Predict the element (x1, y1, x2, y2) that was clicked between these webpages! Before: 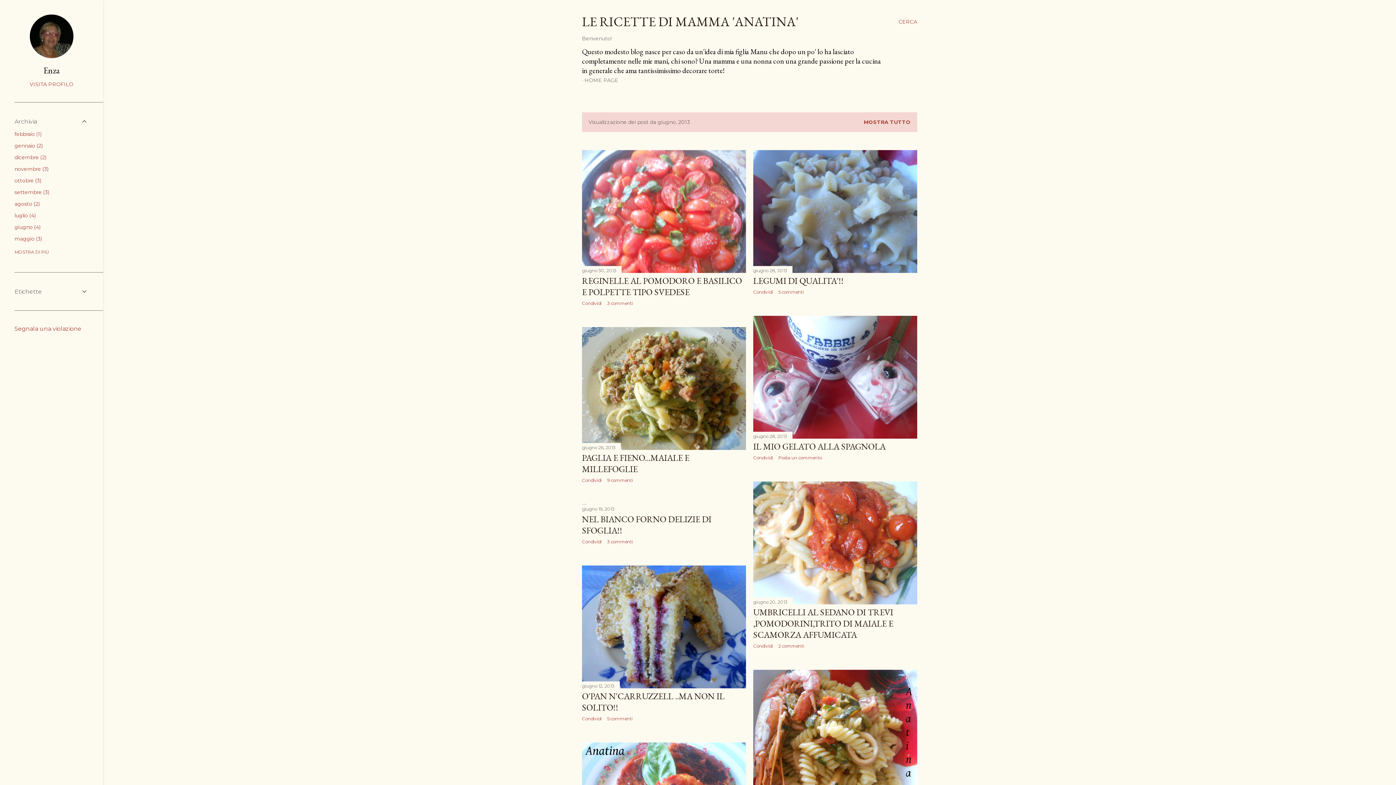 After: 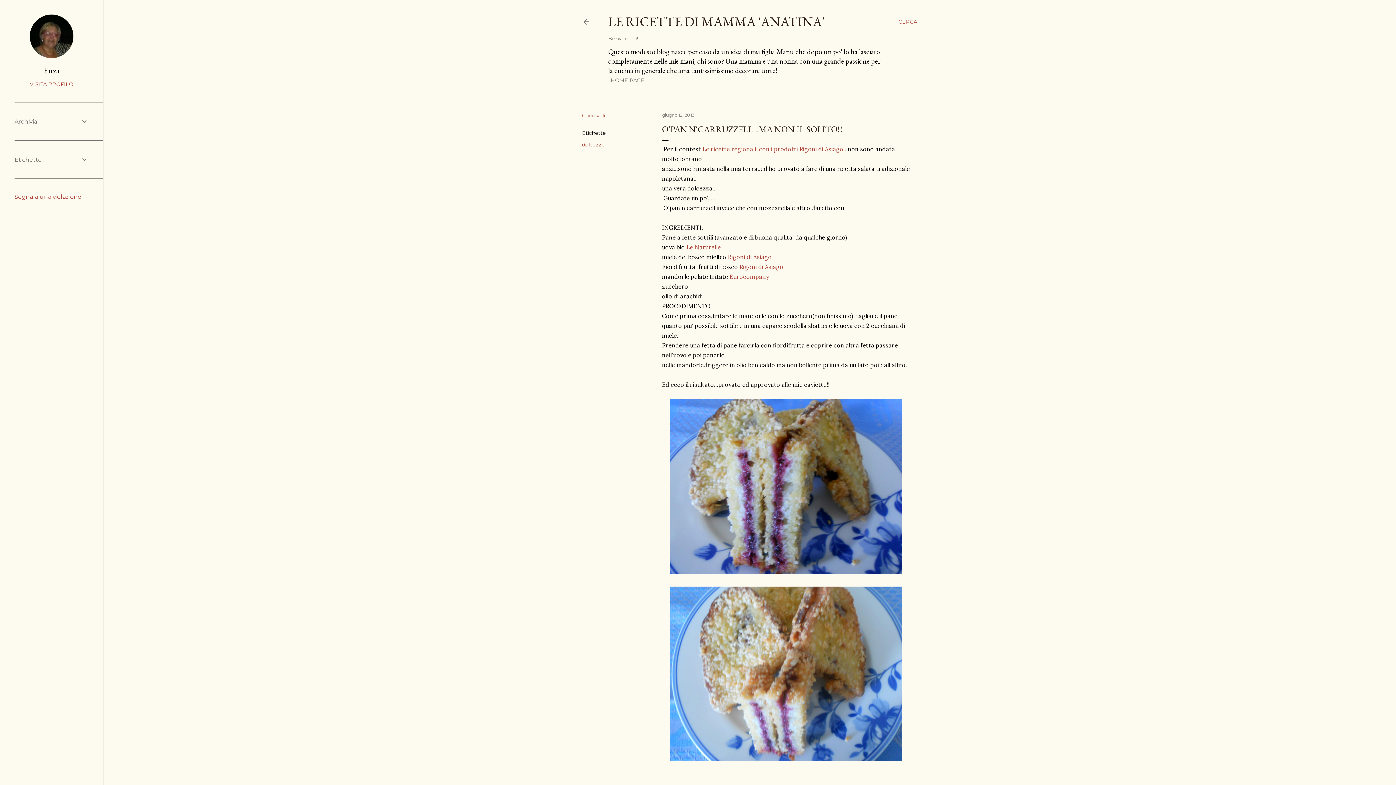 Action: label: giugno 12, 2013 bbox: (582, 683, 614, 689)